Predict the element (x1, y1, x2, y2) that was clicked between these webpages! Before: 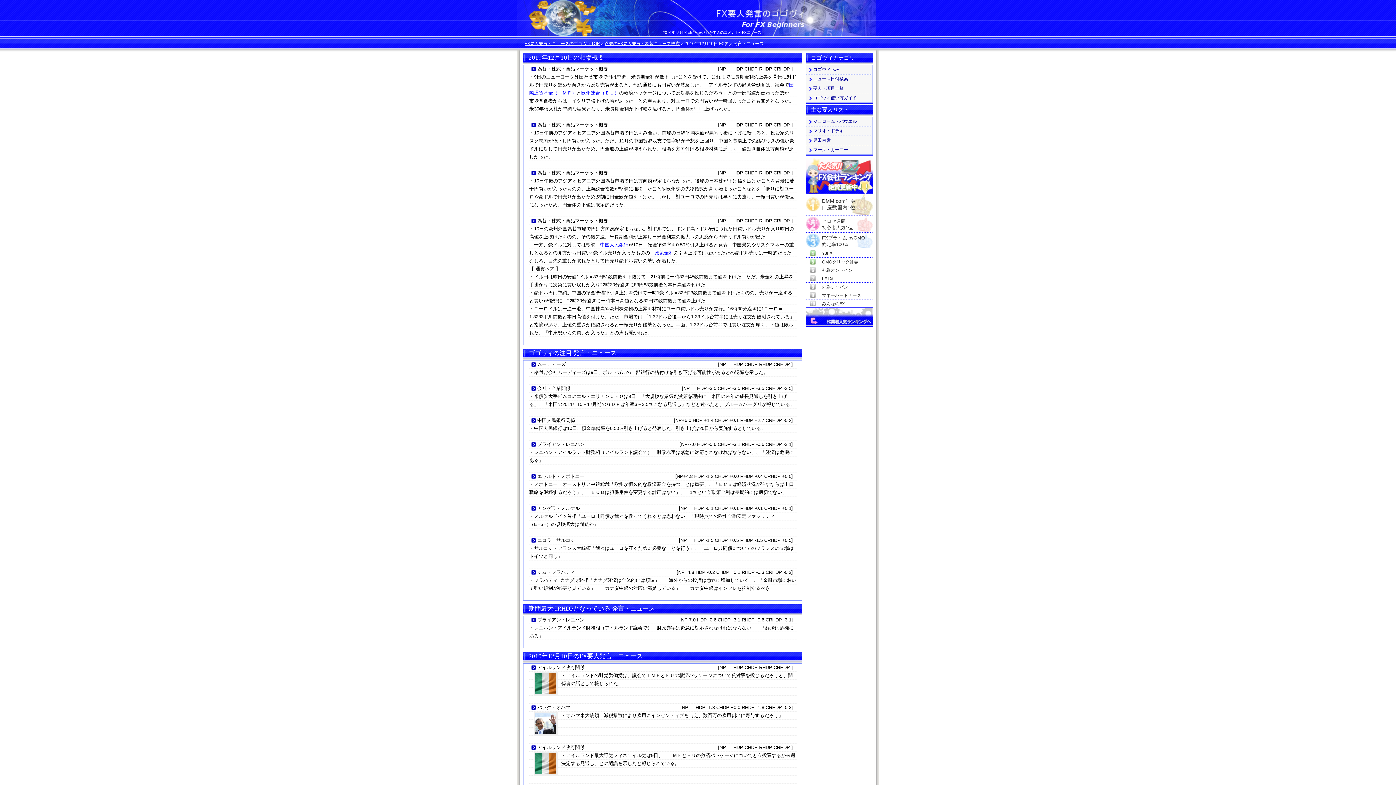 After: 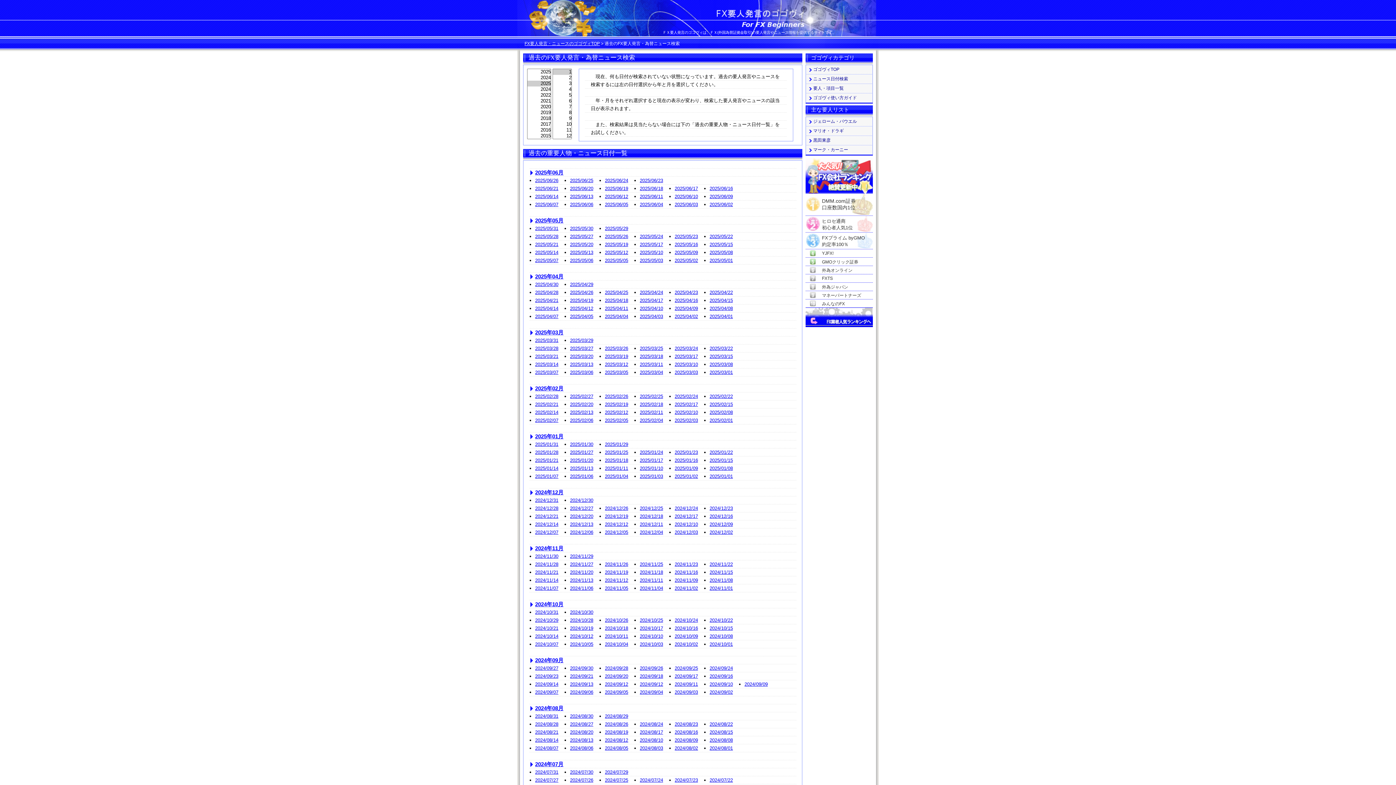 Action: bbox: (806, 74, 872, 83) label: ニュース日付検索